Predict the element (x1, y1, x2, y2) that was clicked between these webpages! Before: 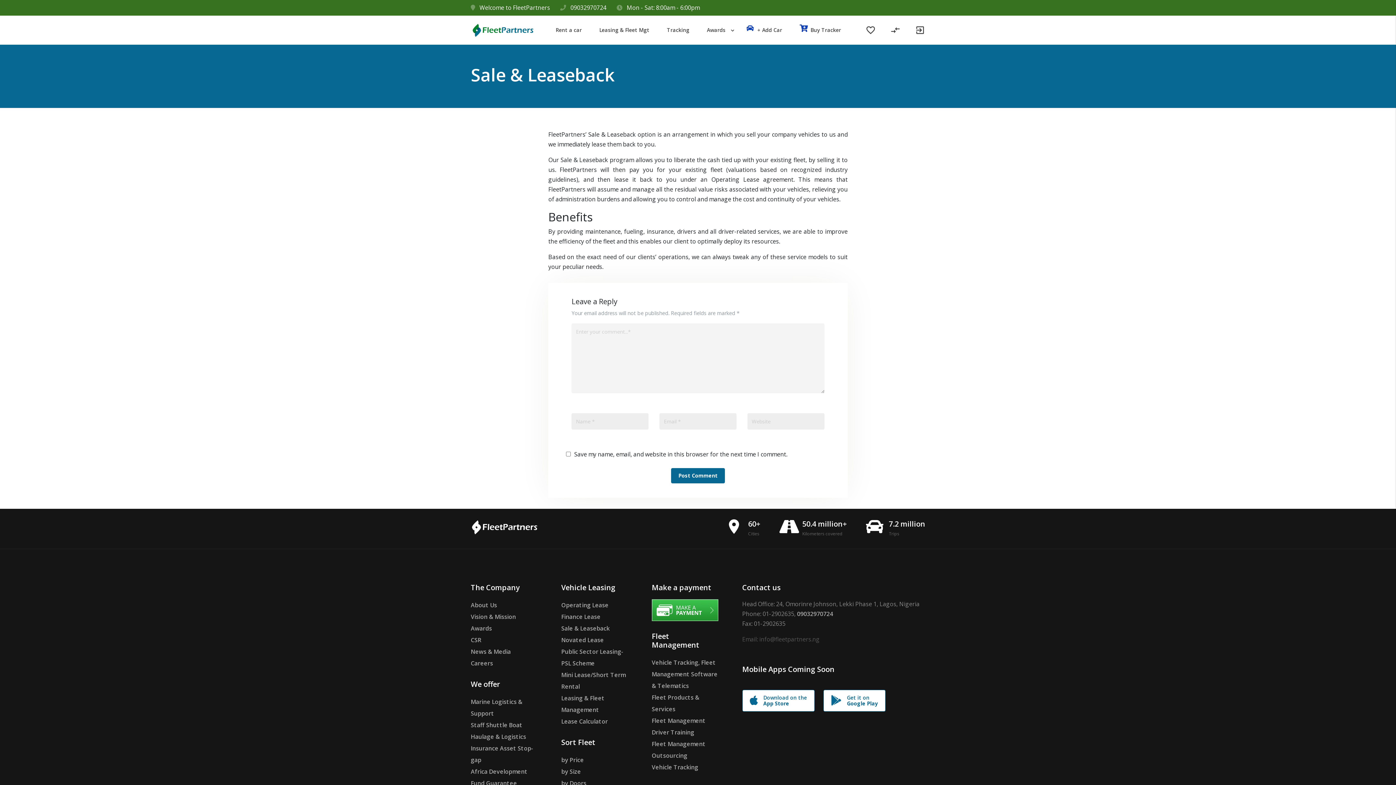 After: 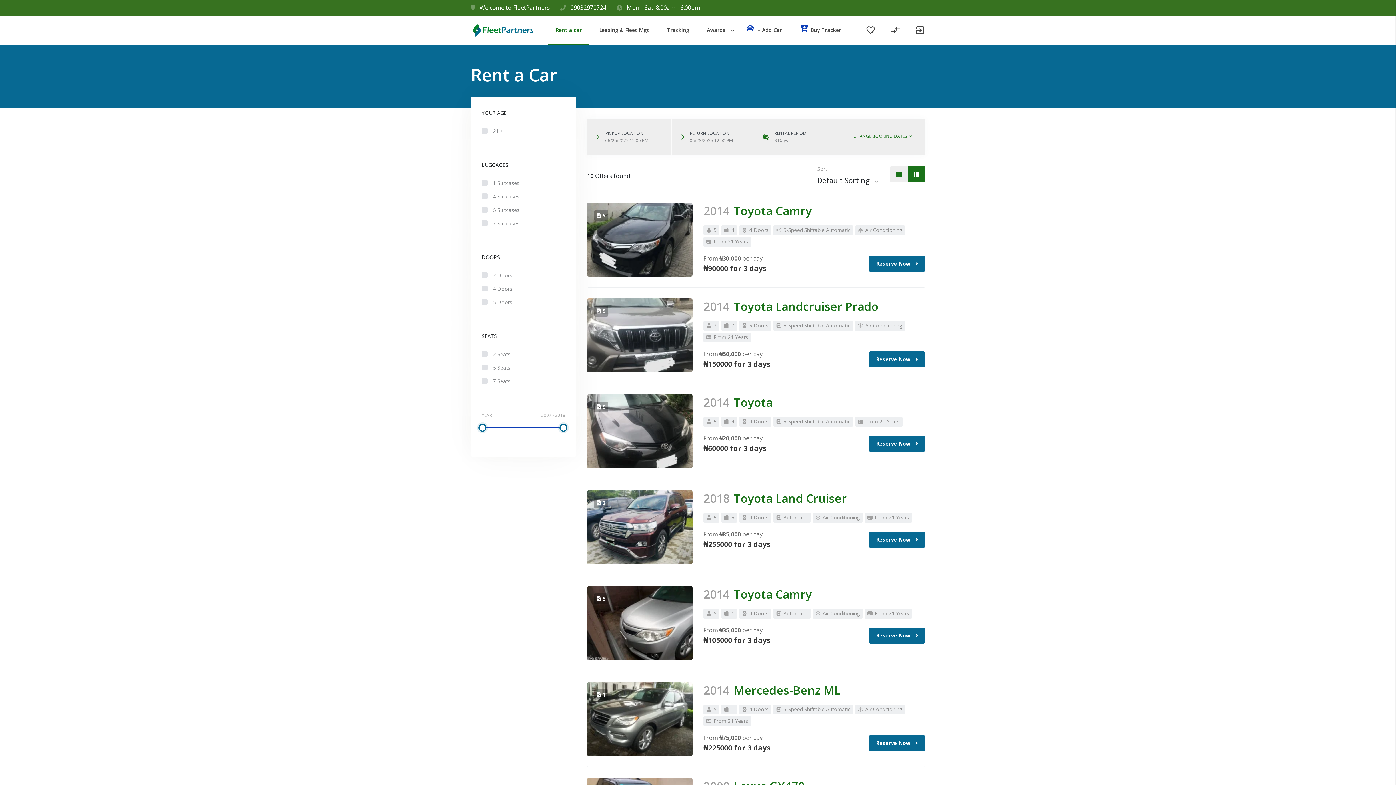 Action: label: Rent a car bbox: (547, 15, 590, 44)